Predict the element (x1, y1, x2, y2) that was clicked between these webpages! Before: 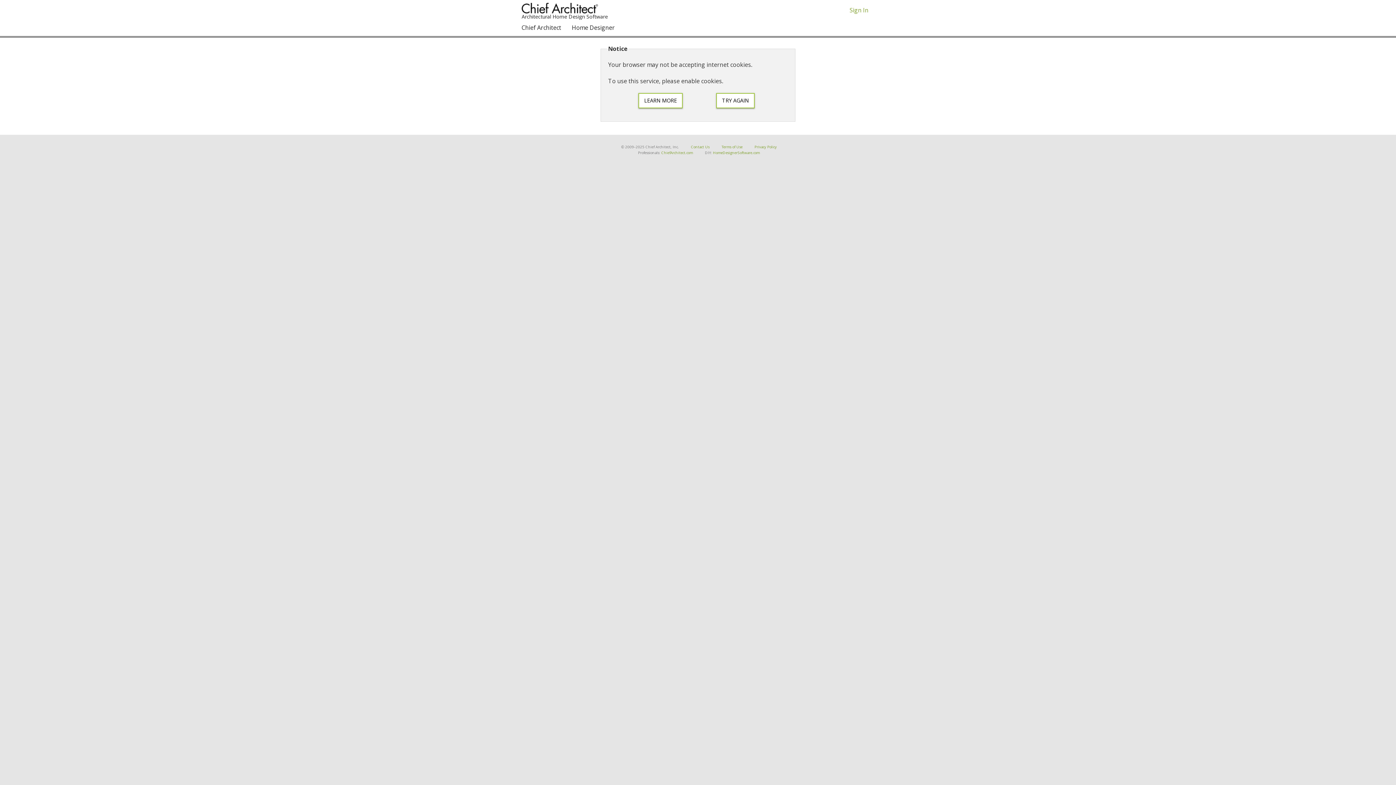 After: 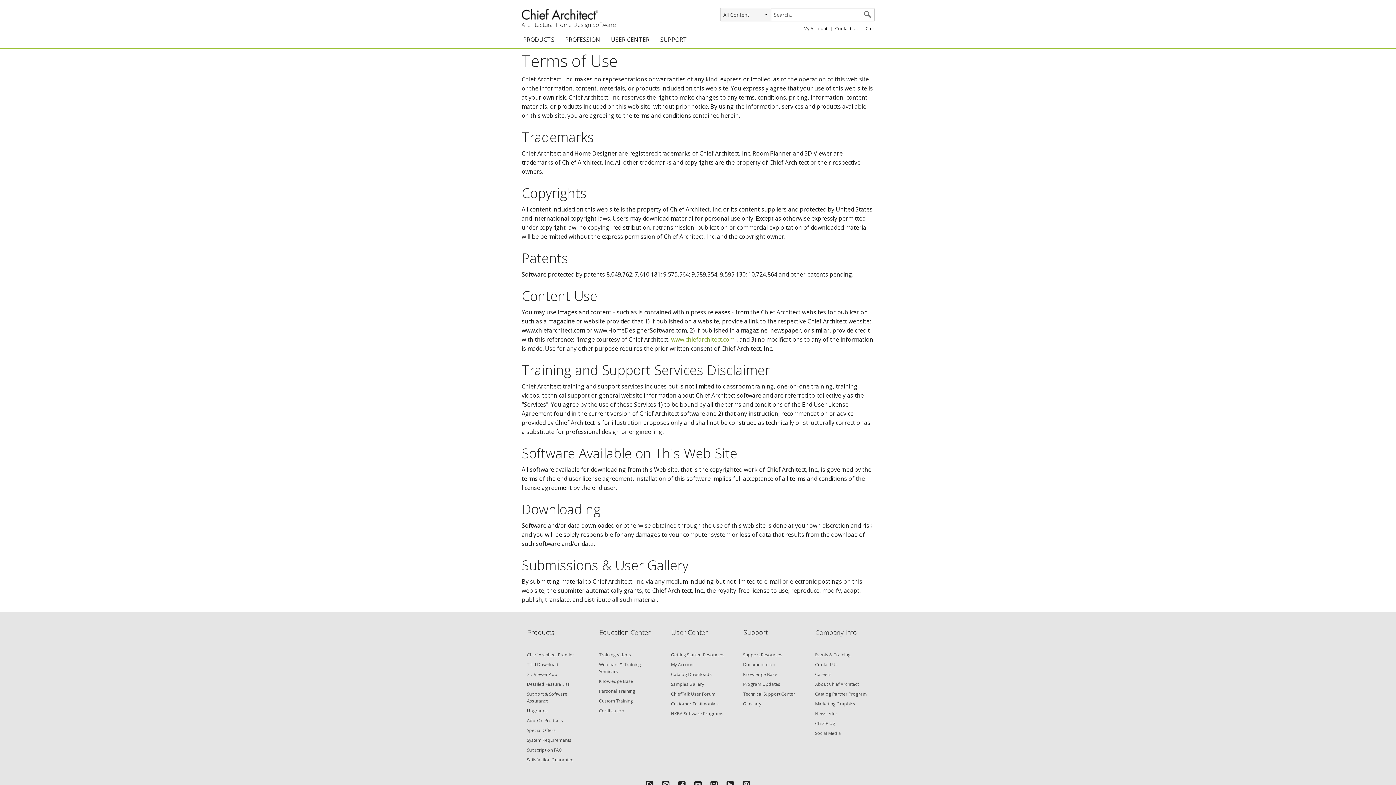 Action: label: Terms of Use bbox: (721, 144, 742, 149)